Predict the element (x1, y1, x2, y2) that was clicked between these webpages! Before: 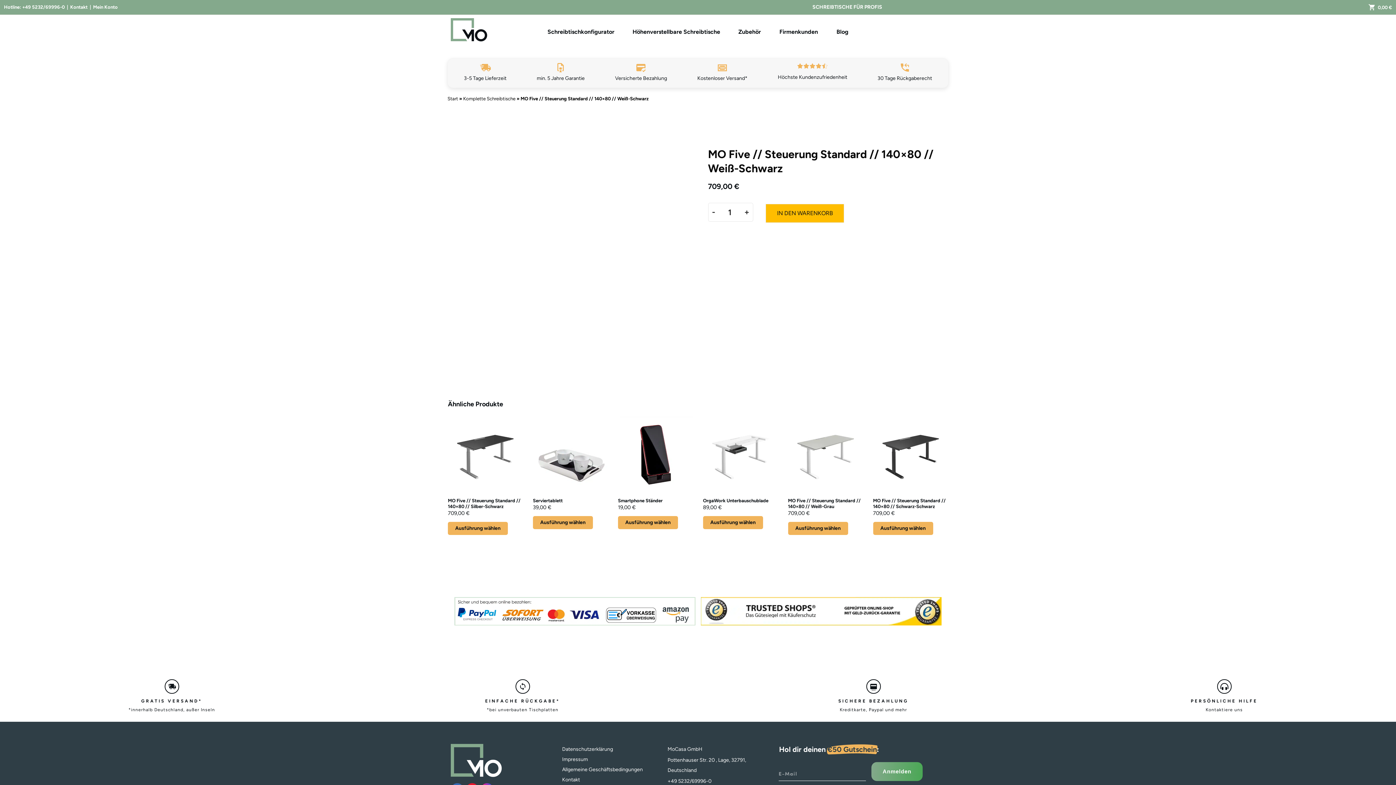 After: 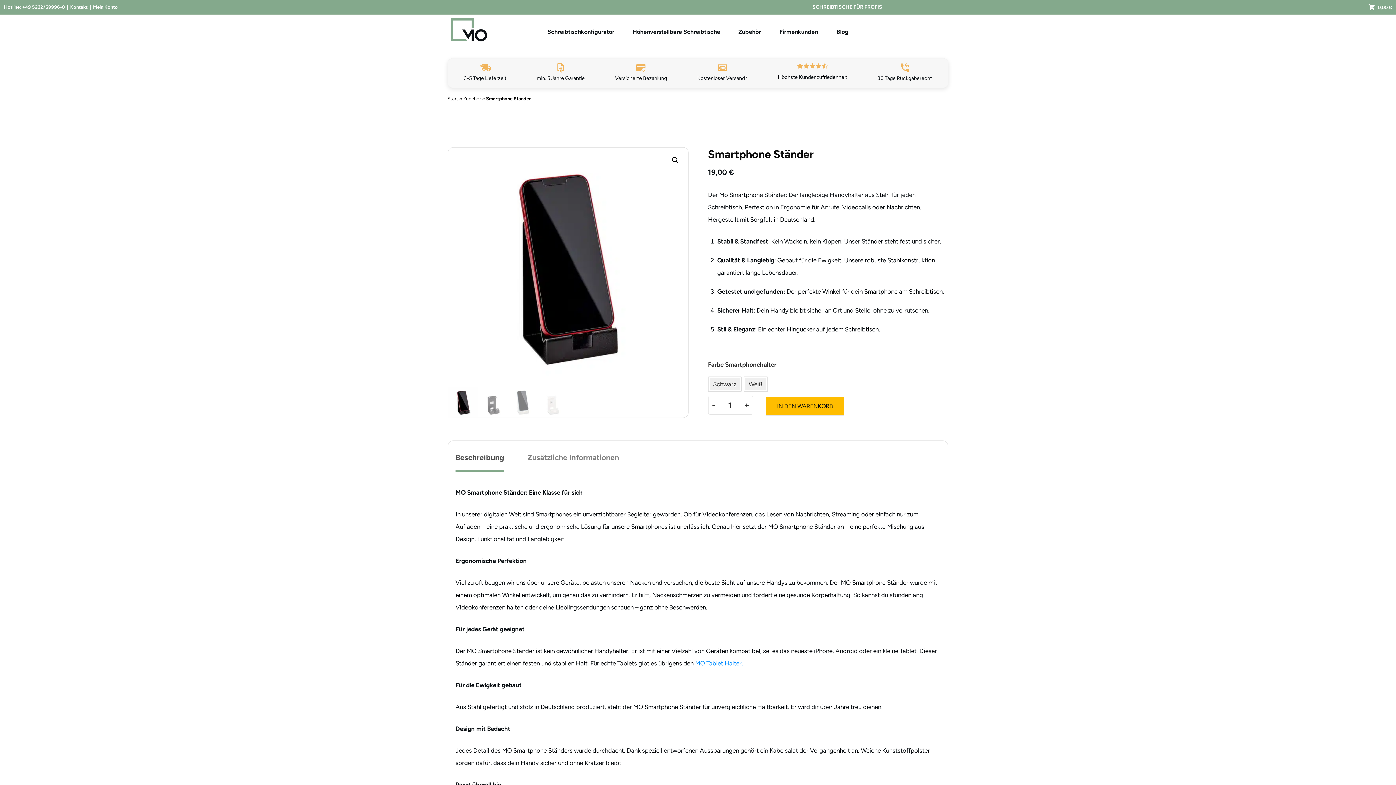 Action: bbox: (618, 516, 678, 529) label: Wähle Optionen für „Smartphone Ständer“